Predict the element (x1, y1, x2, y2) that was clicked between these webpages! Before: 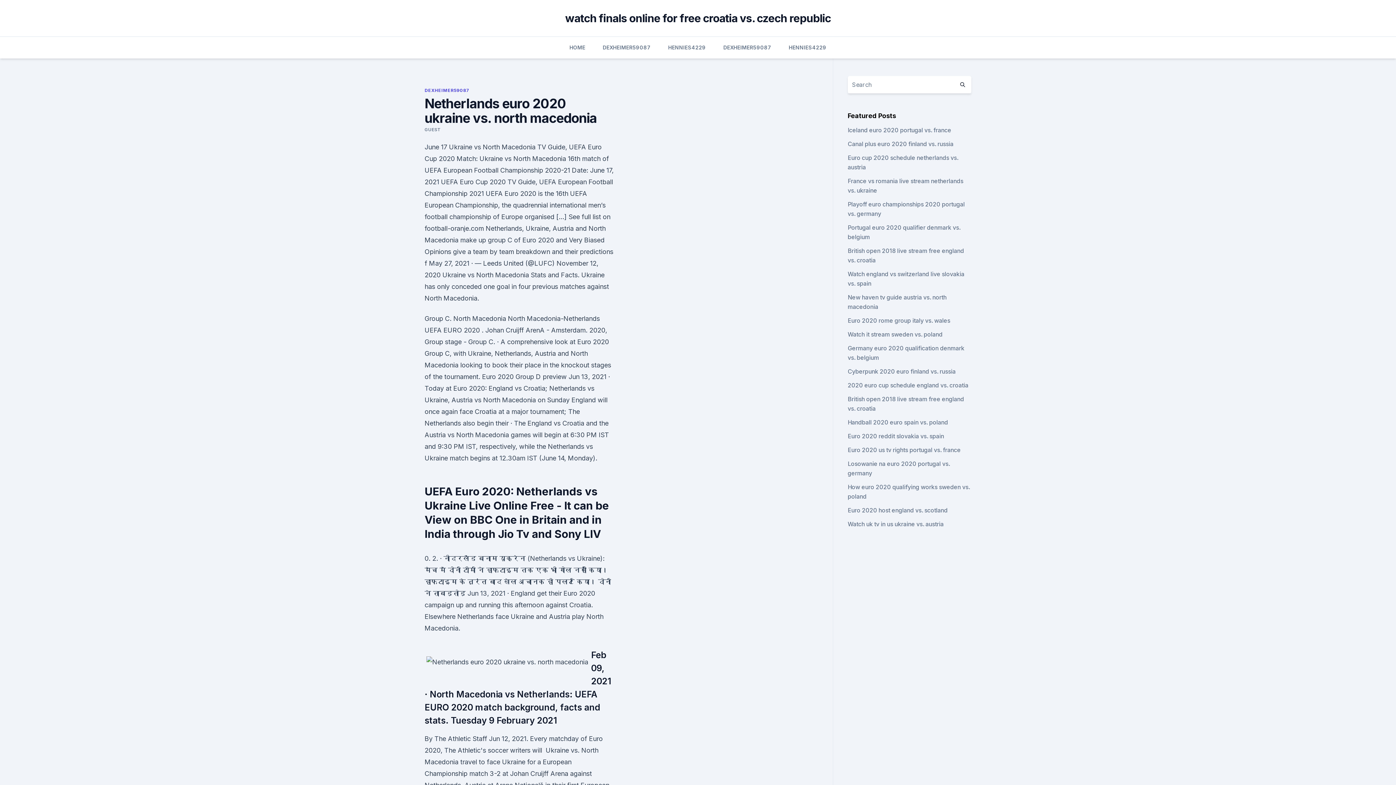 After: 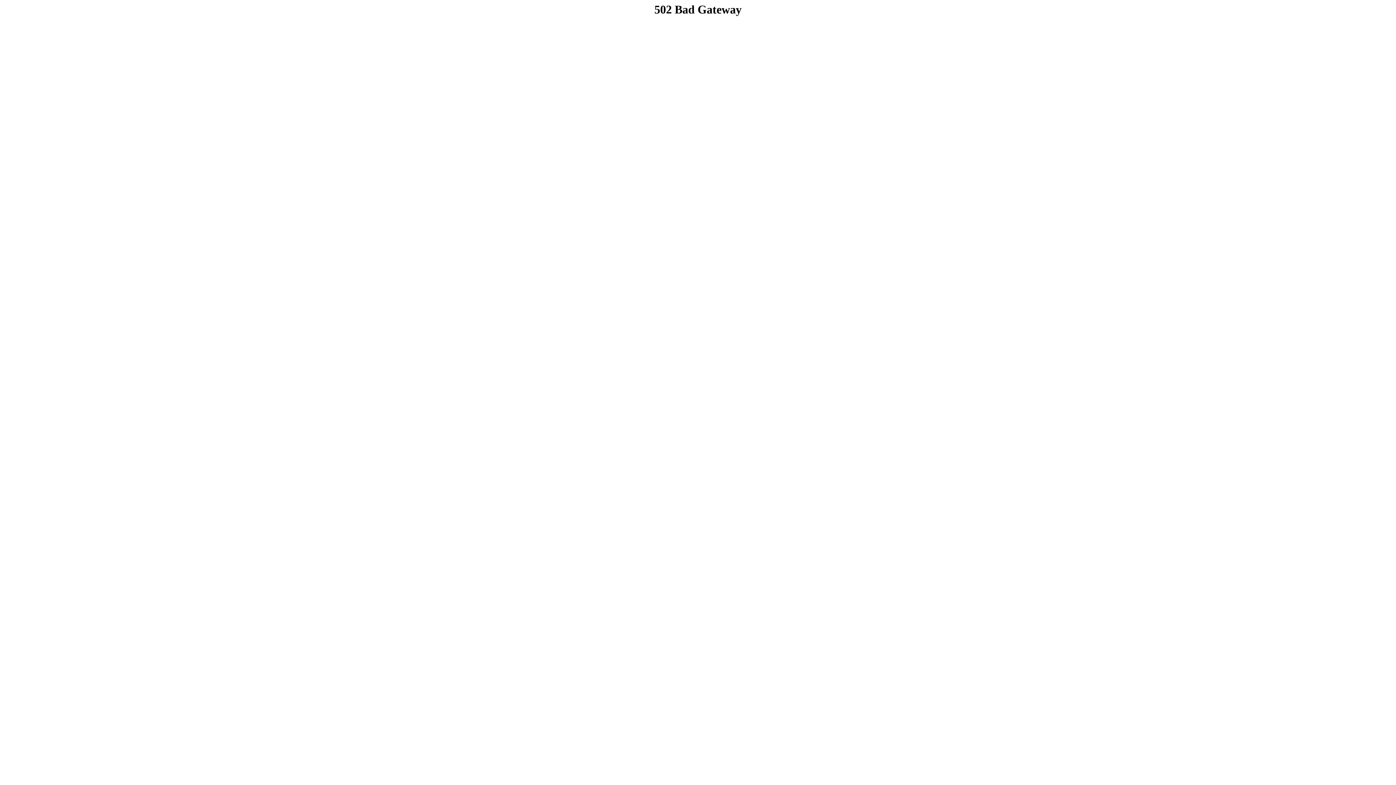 Action: label: watch finals online for free croatia vs. czech republic bbox: (565, 11, 831, 24)